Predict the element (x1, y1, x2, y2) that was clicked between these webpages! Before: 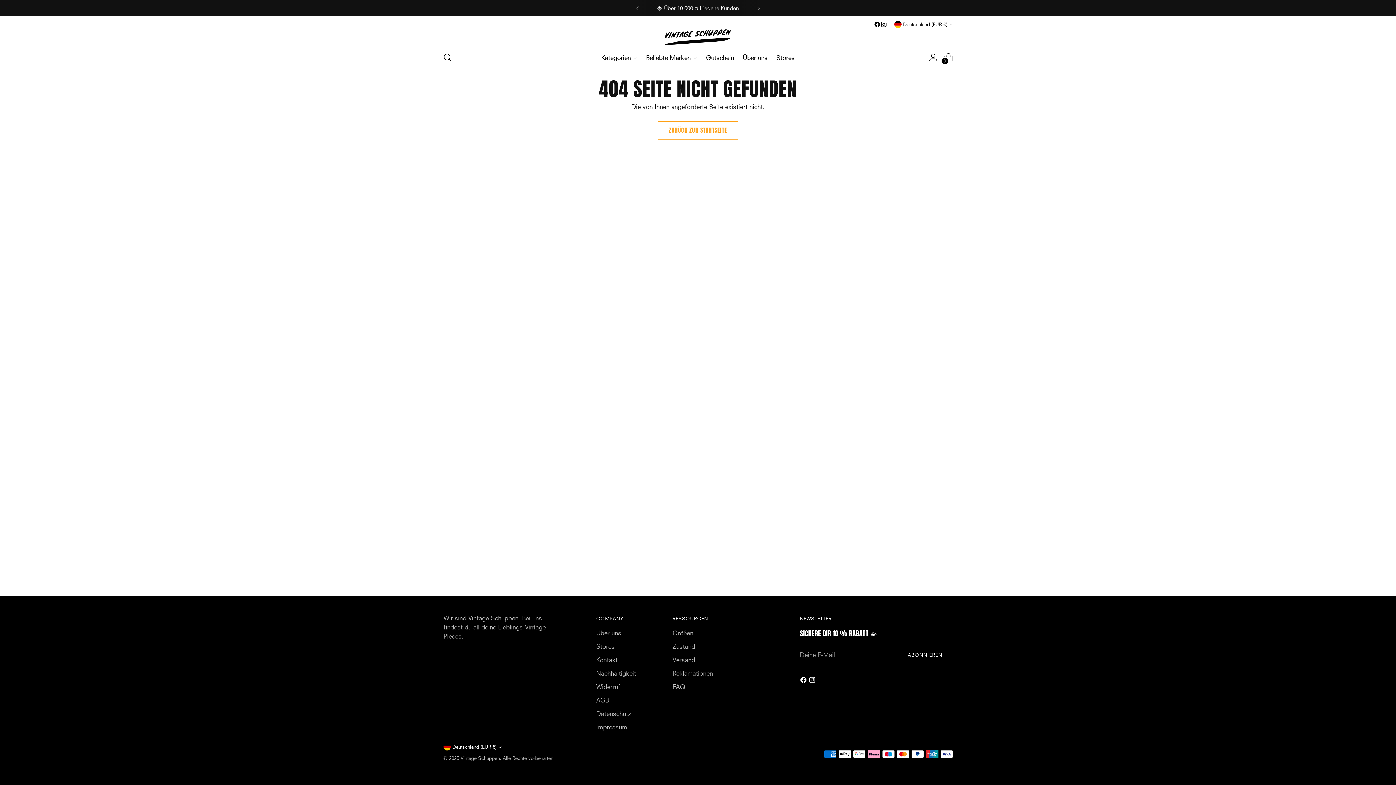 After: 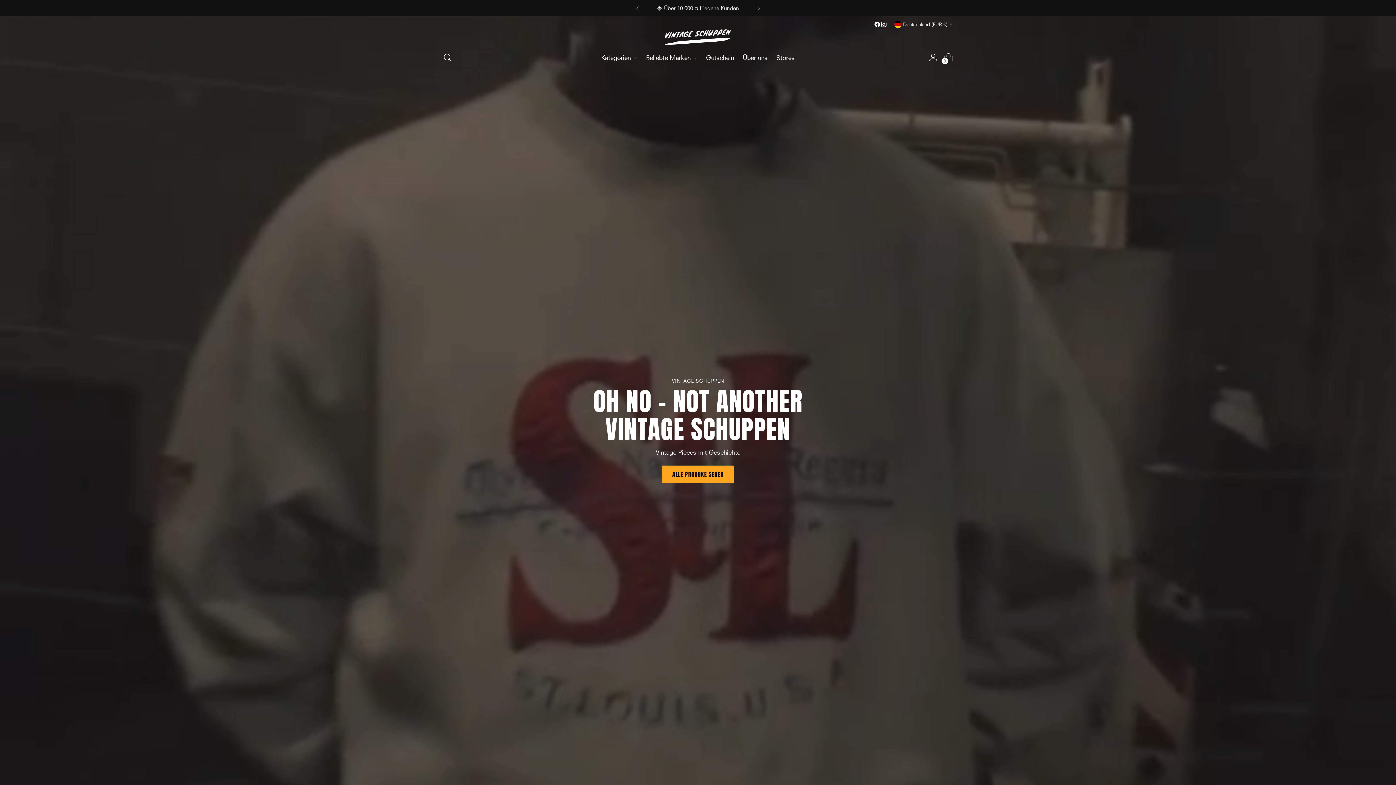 Action: label: Vintage Schuppen bbox: (665, 29, 730, 45)